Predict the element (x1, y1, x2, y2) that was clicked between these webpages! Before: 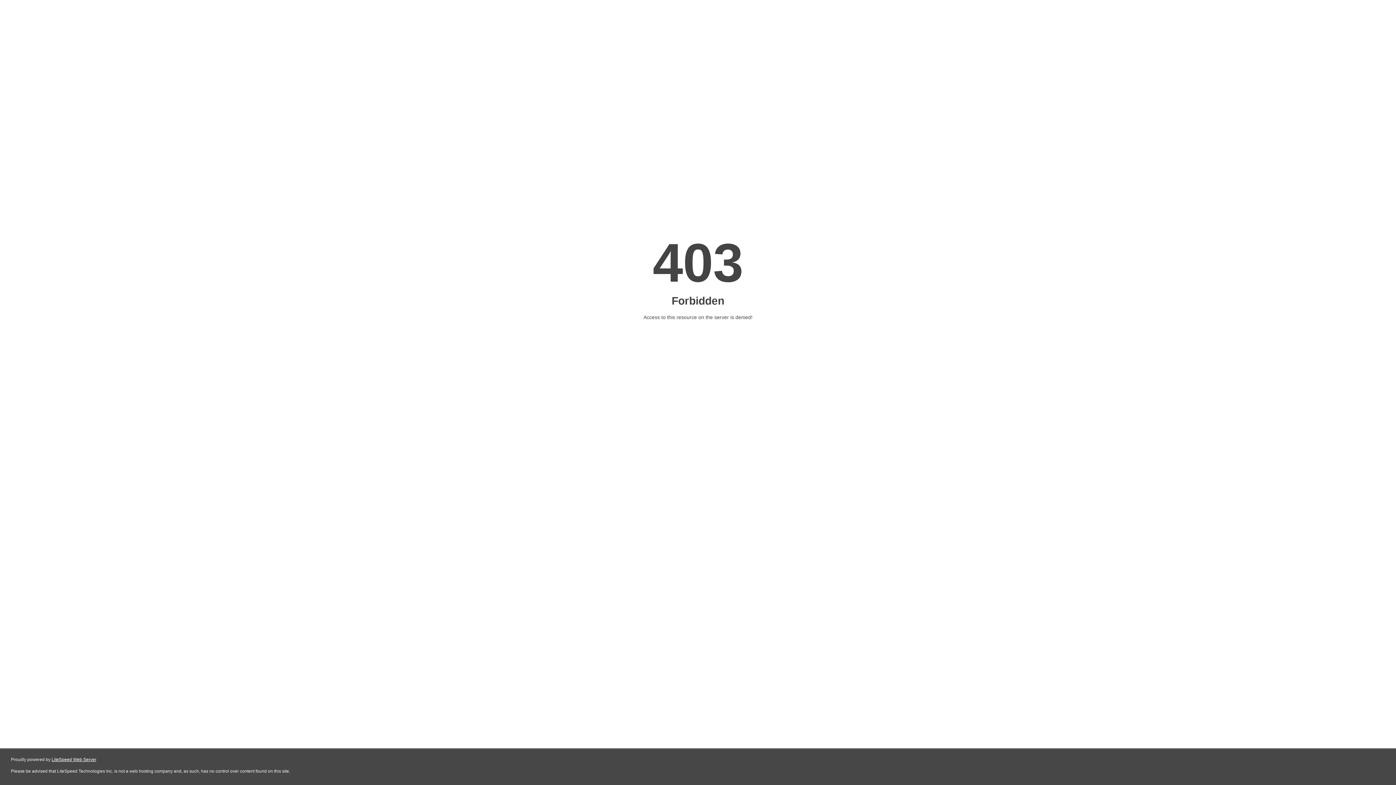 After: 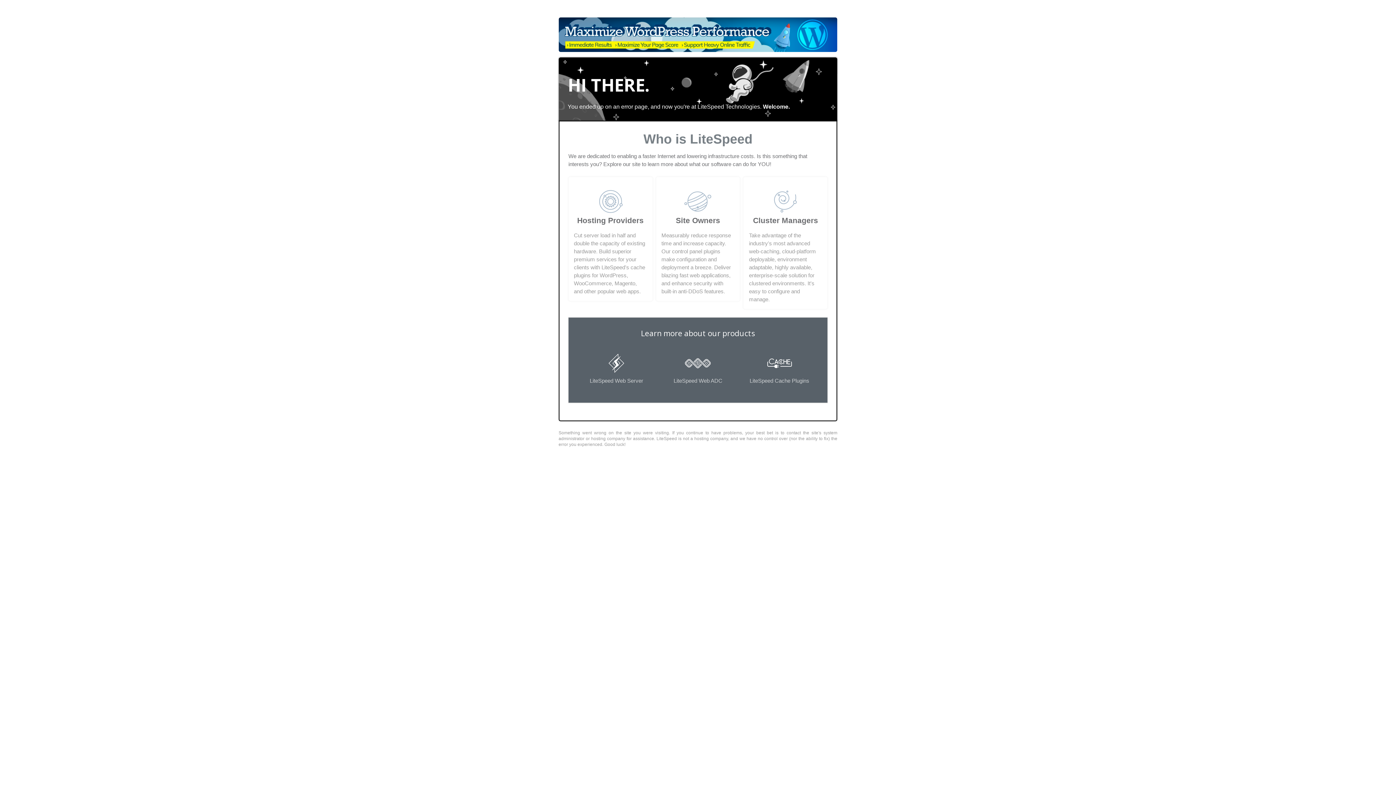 Action: bbox: (51, 757, 96, 762) label: LiteSpeed Web Server